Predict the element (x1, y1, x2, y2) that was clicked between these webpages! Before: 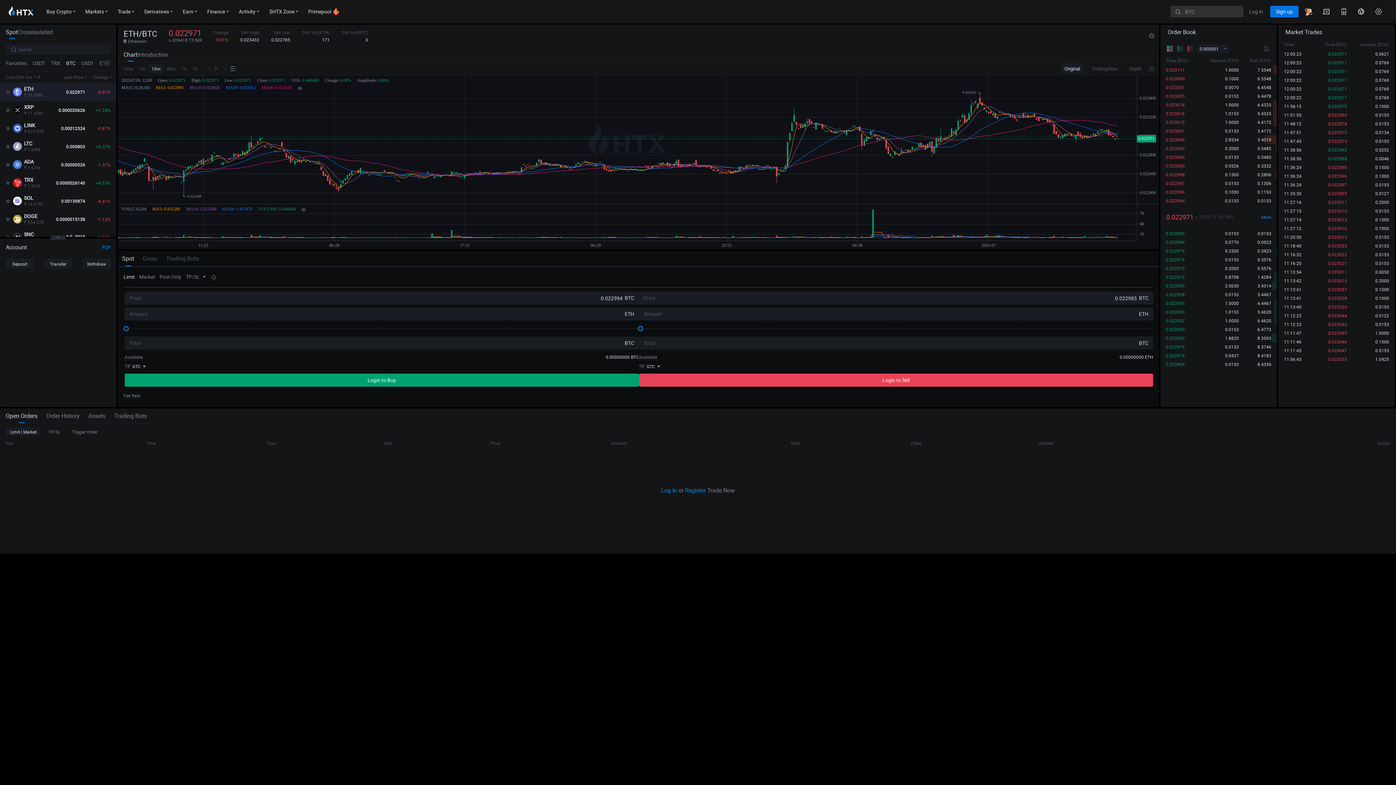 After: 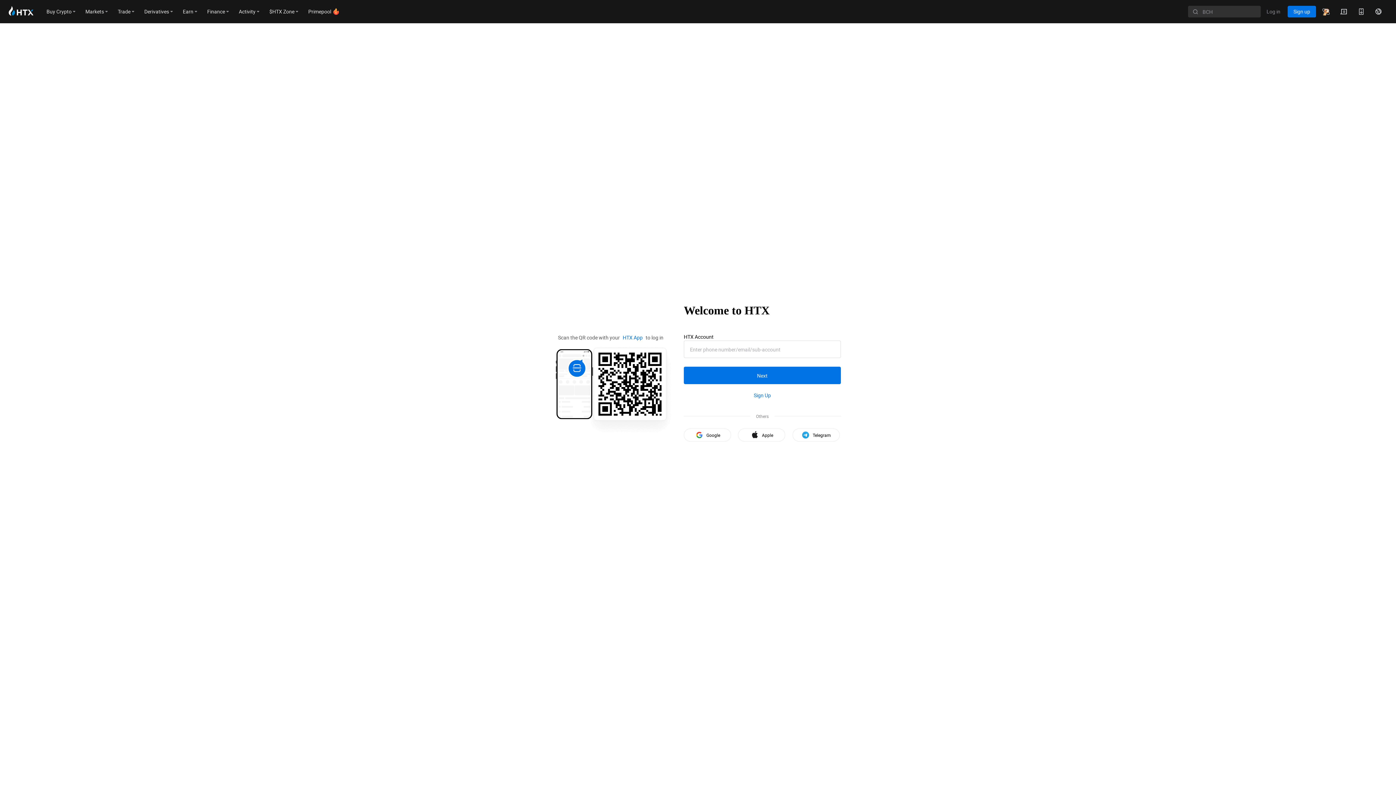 Action: label: Log In bbox: (661, 486, 677, 494)